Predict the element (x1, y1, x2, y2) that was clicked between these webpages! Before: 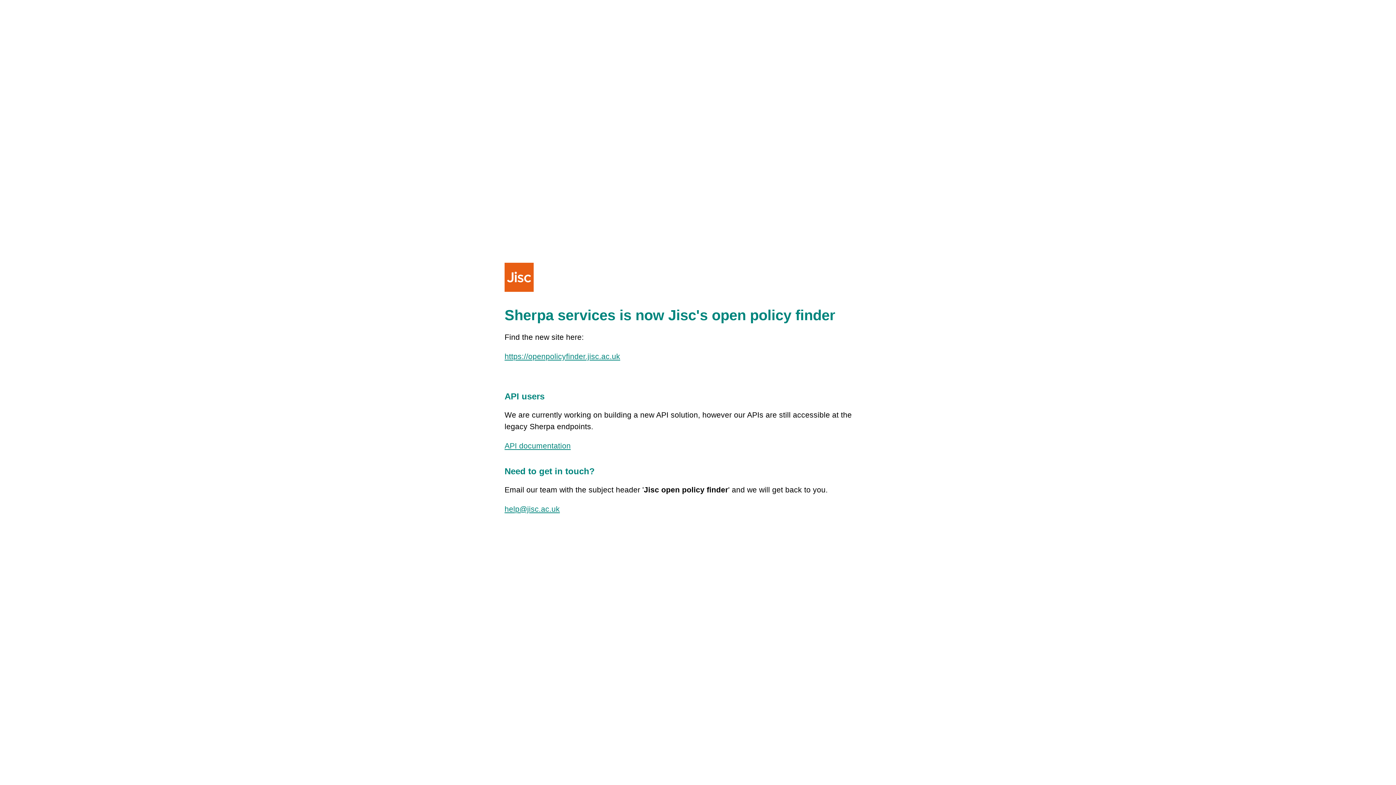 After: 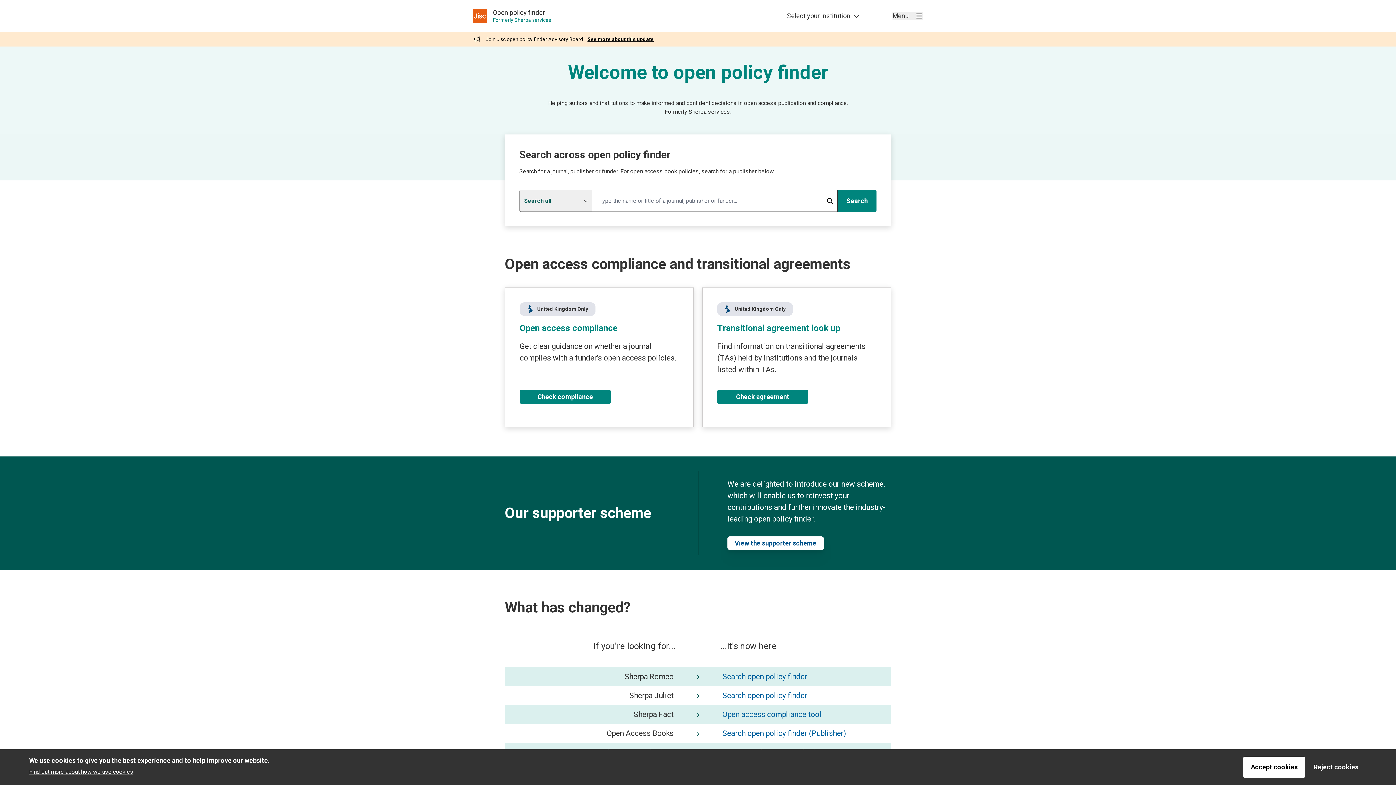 Action: label: https://openpolicyfinder.jisc.ac.uk bbox: (504, 352, 620, 360)